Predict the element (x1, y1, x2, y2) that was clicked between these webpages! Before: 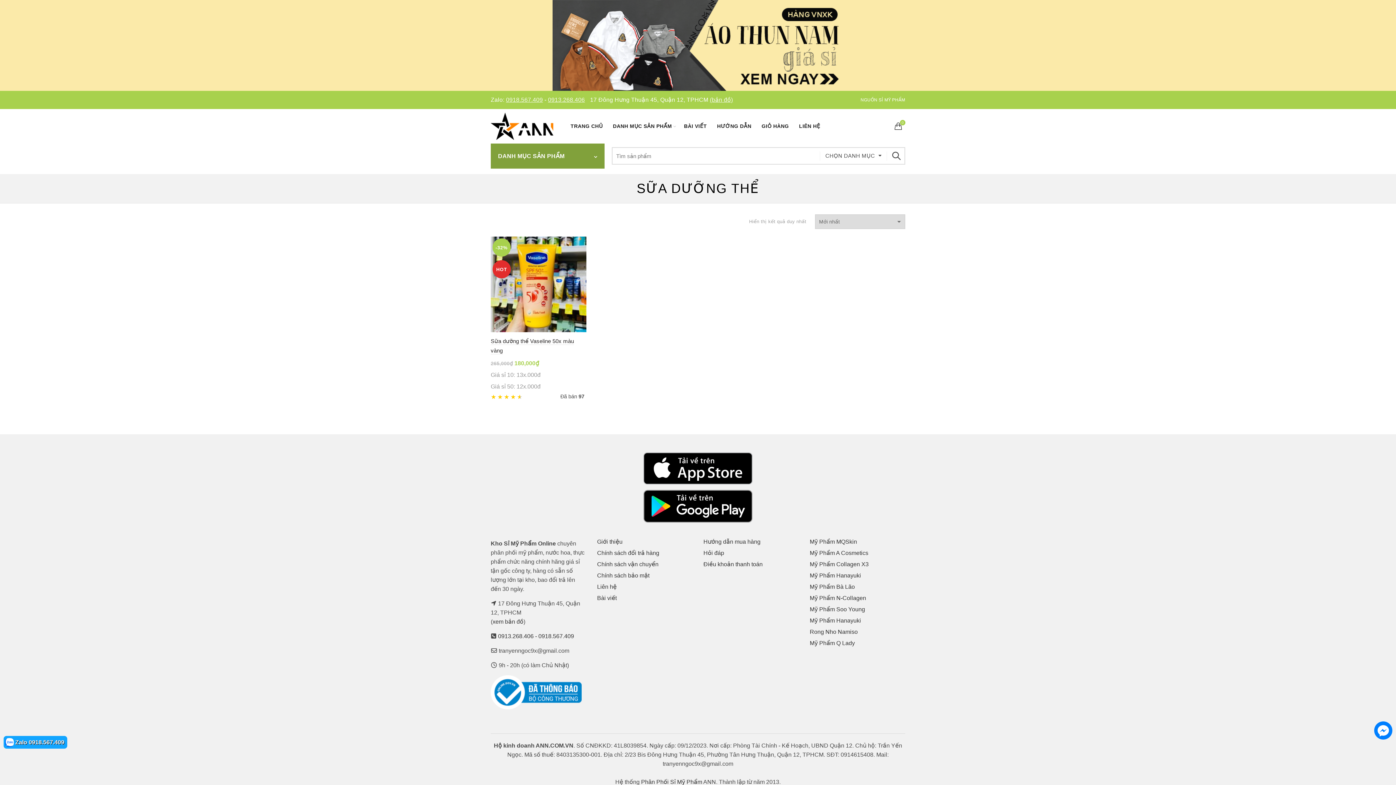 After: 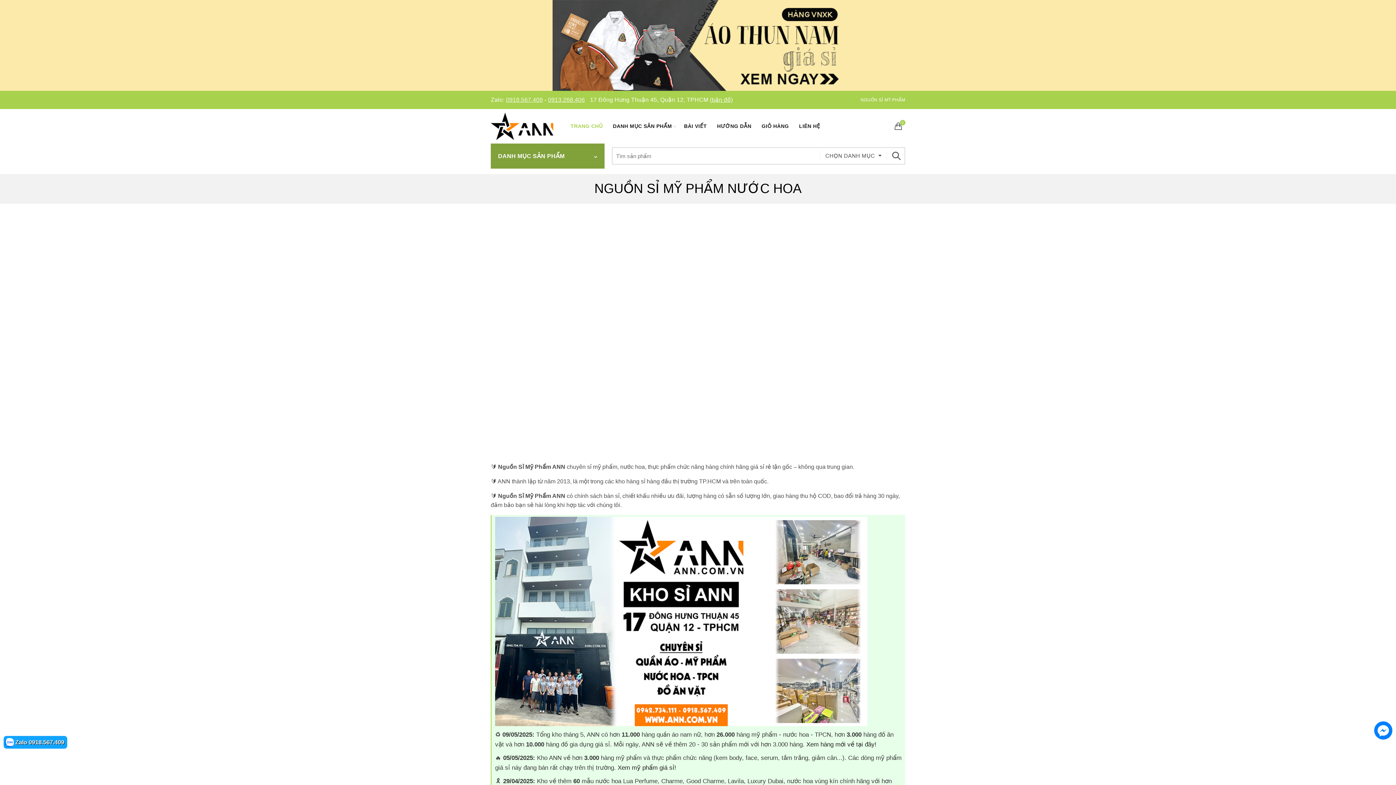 Action: bbox: (641, 779, 702, 785) label: Phân Phối Sỉ Mỹ Phẩm